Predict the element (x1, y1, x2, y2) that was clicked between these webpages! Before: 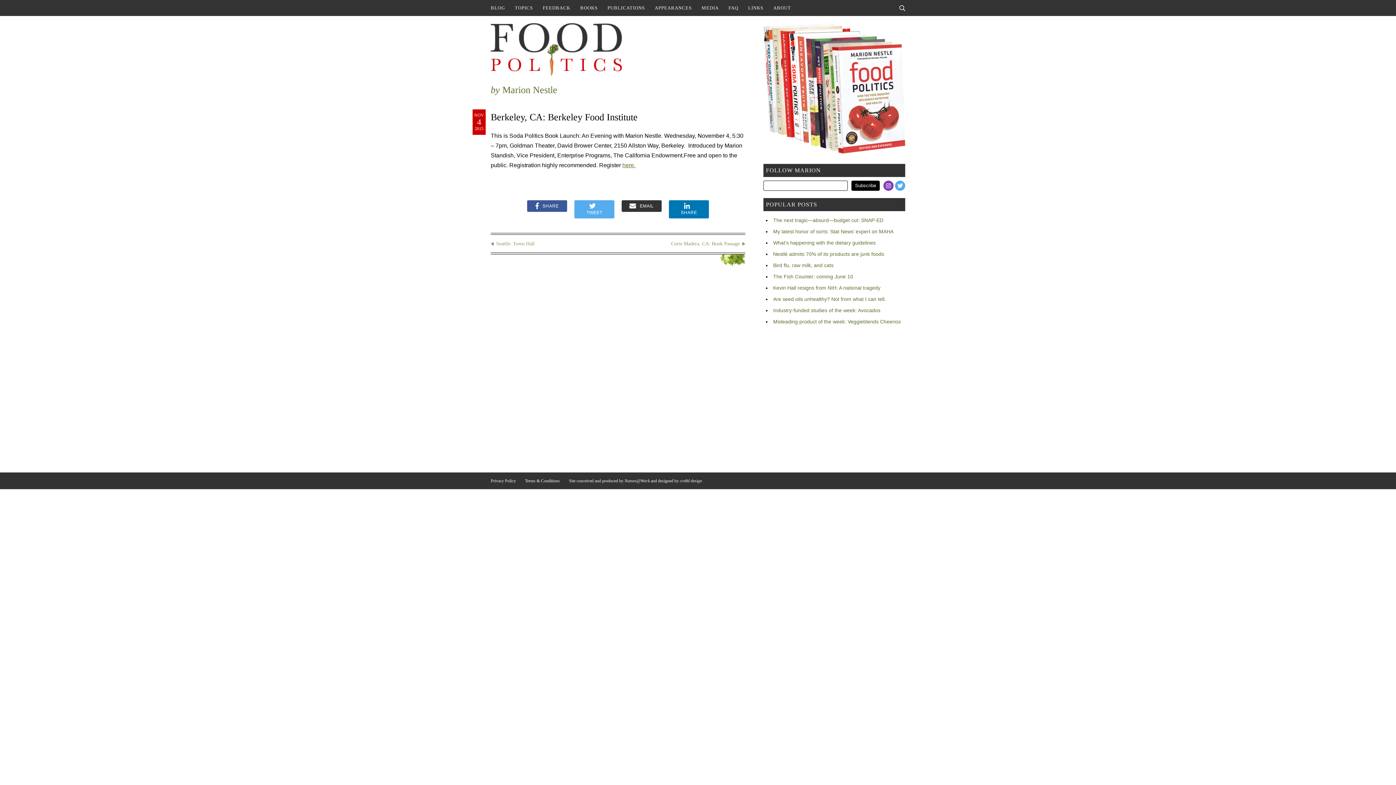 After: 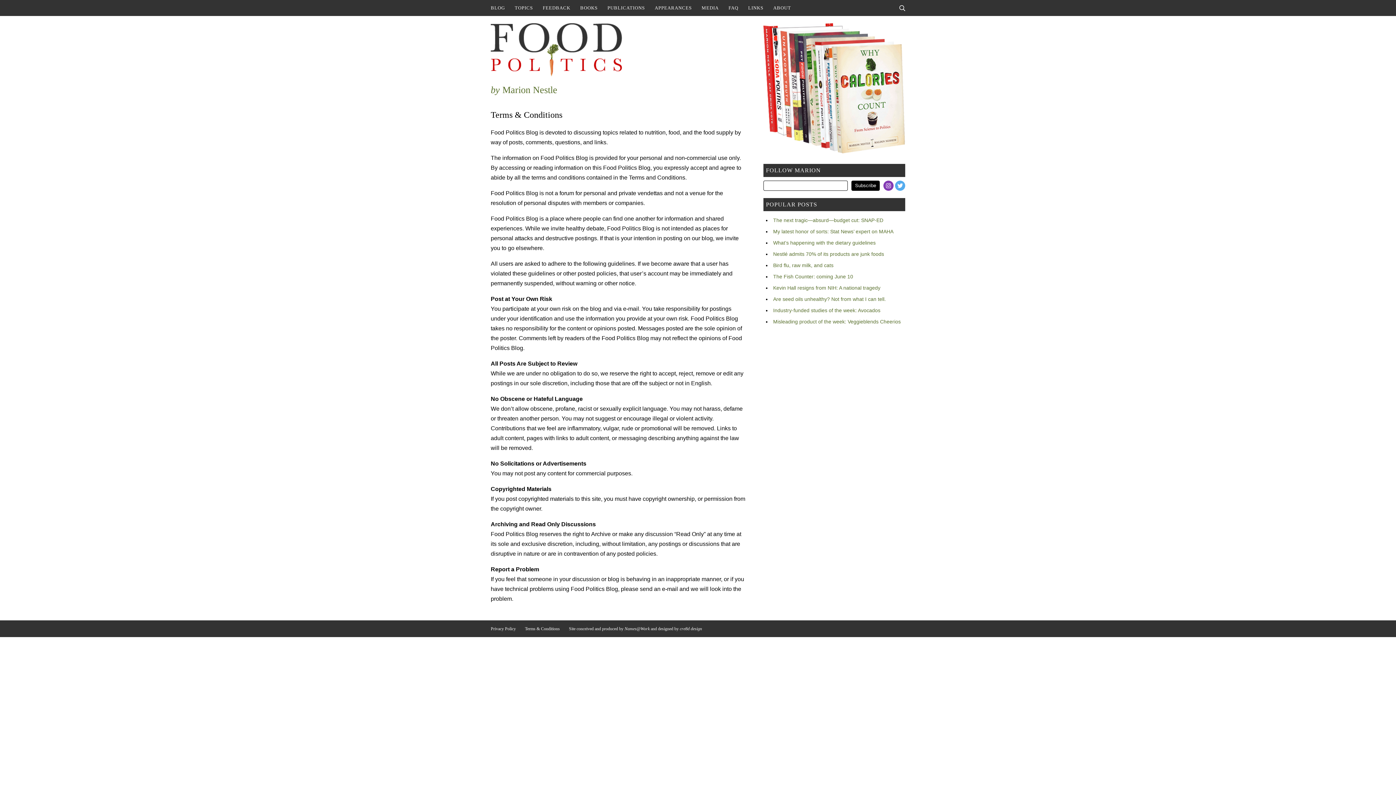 Action: bbox: (525, 478, 560, 483) label: Terms & Conditions